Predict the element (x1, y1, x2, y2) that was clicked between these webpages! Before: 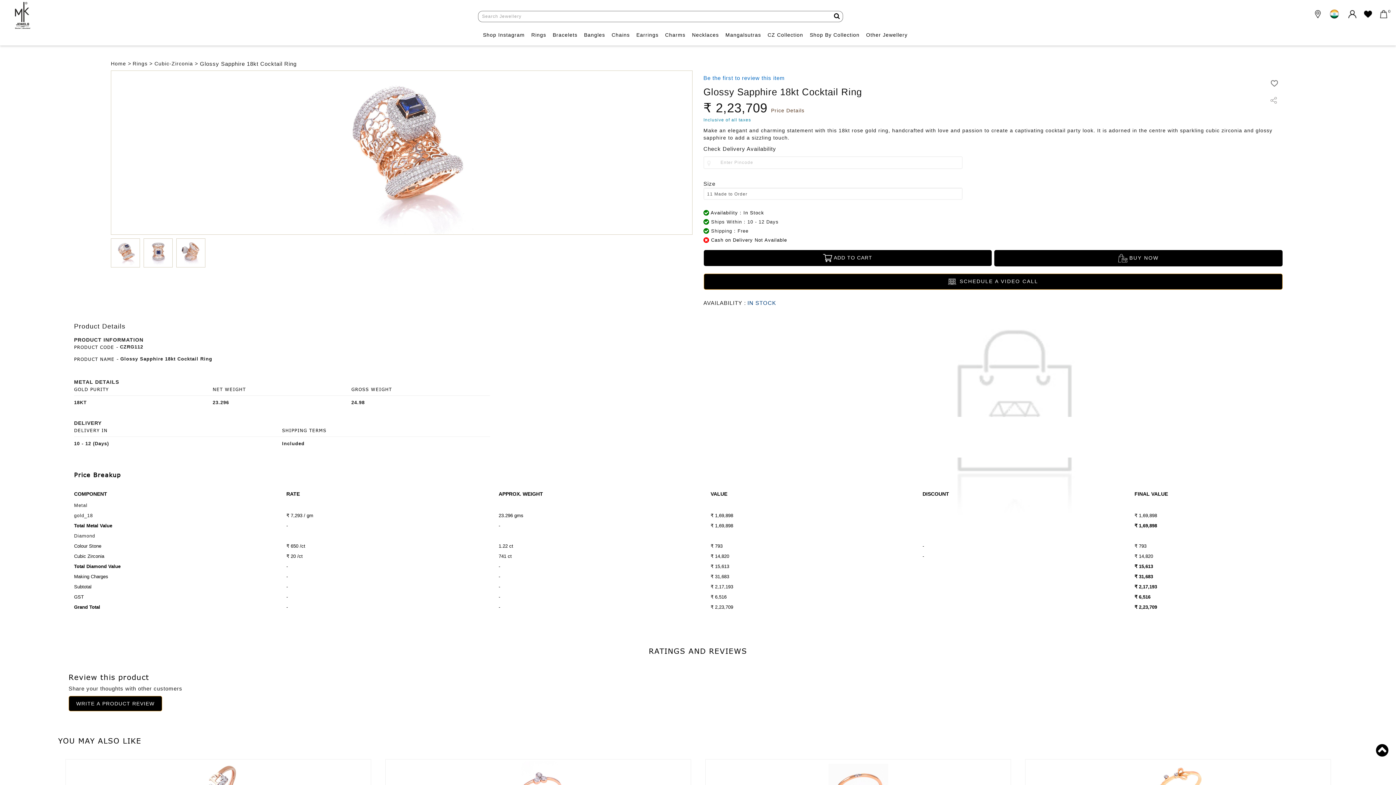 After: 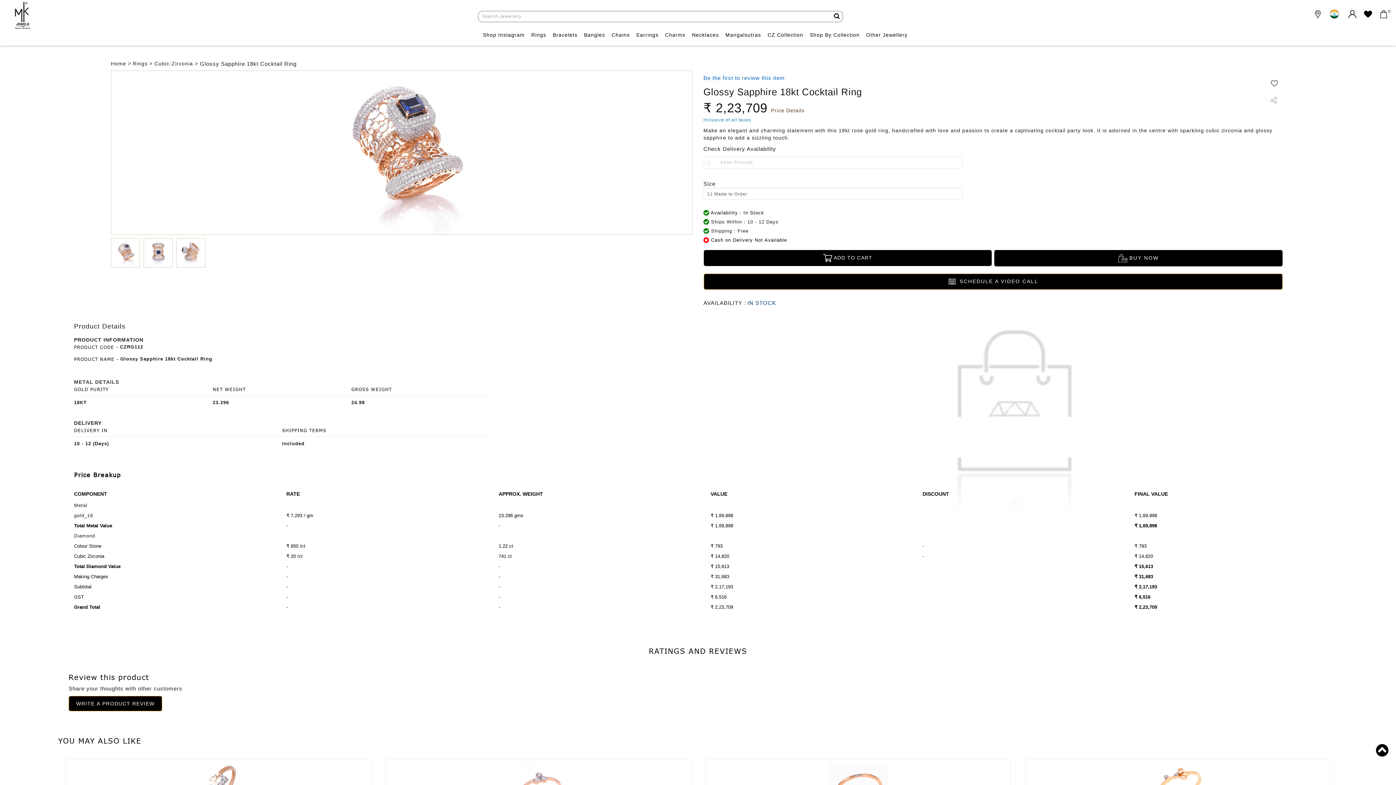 Action: label: METAL DETAILS bbox: (74, 379, 119, 384)